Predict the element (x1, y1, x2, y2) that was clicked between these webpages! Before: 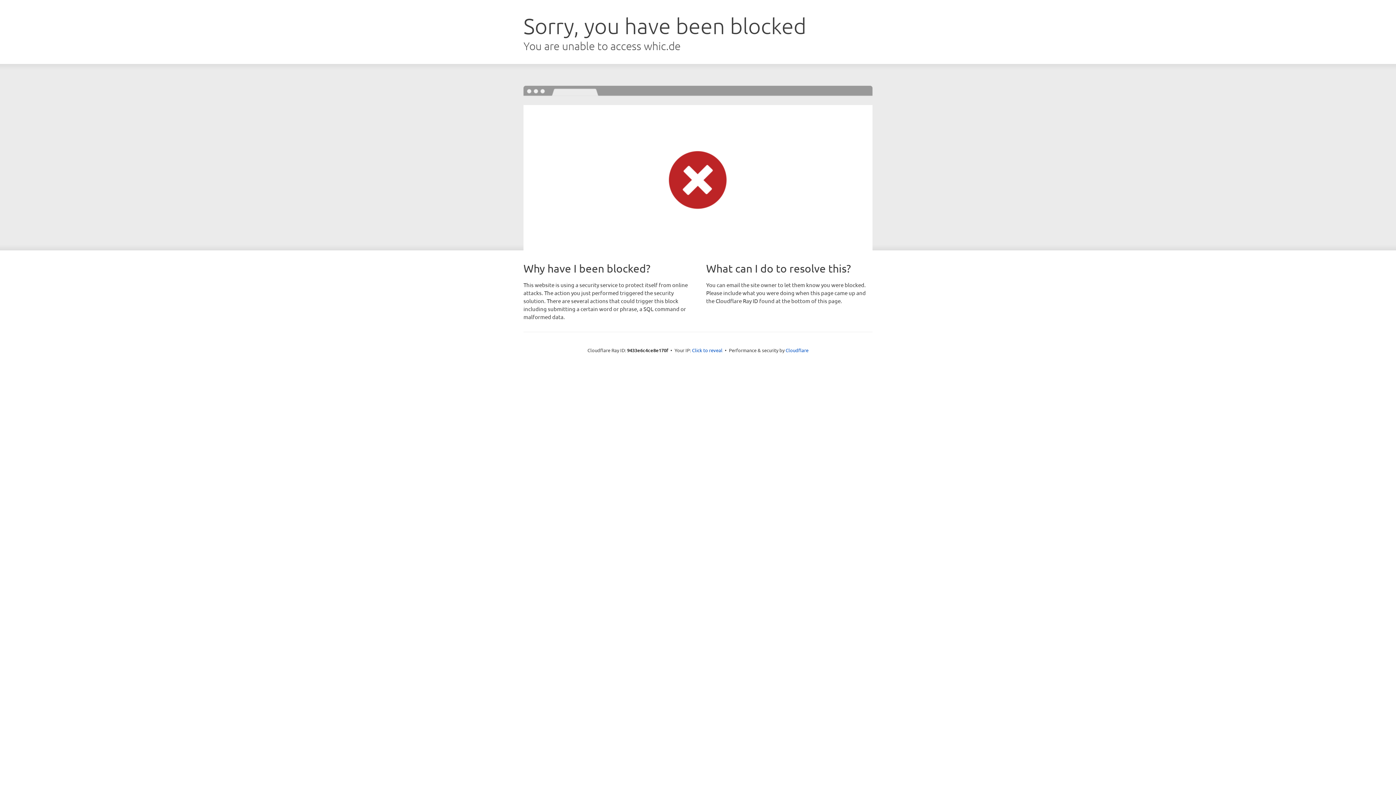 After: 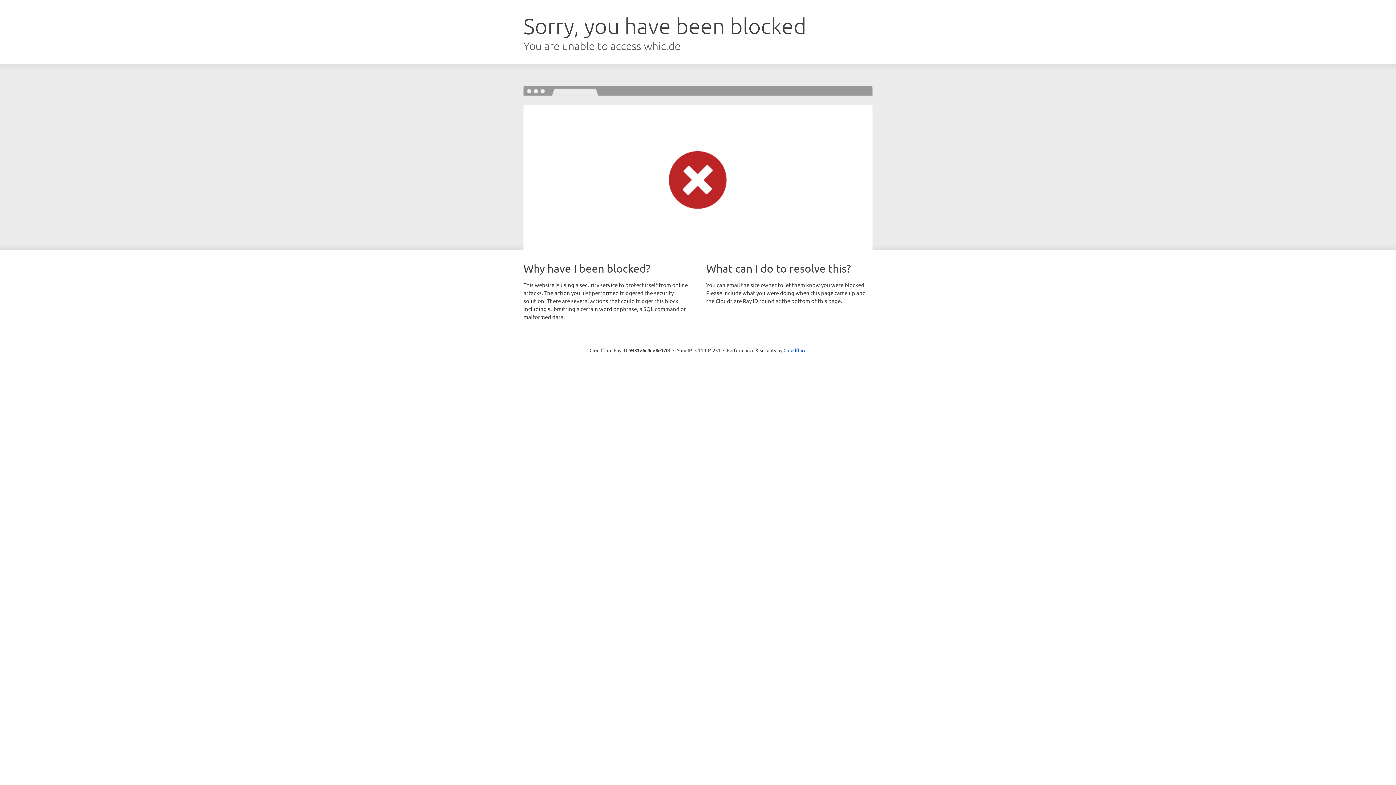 Action: label: Click to reveal bbox: (692, 346, 722, 353)